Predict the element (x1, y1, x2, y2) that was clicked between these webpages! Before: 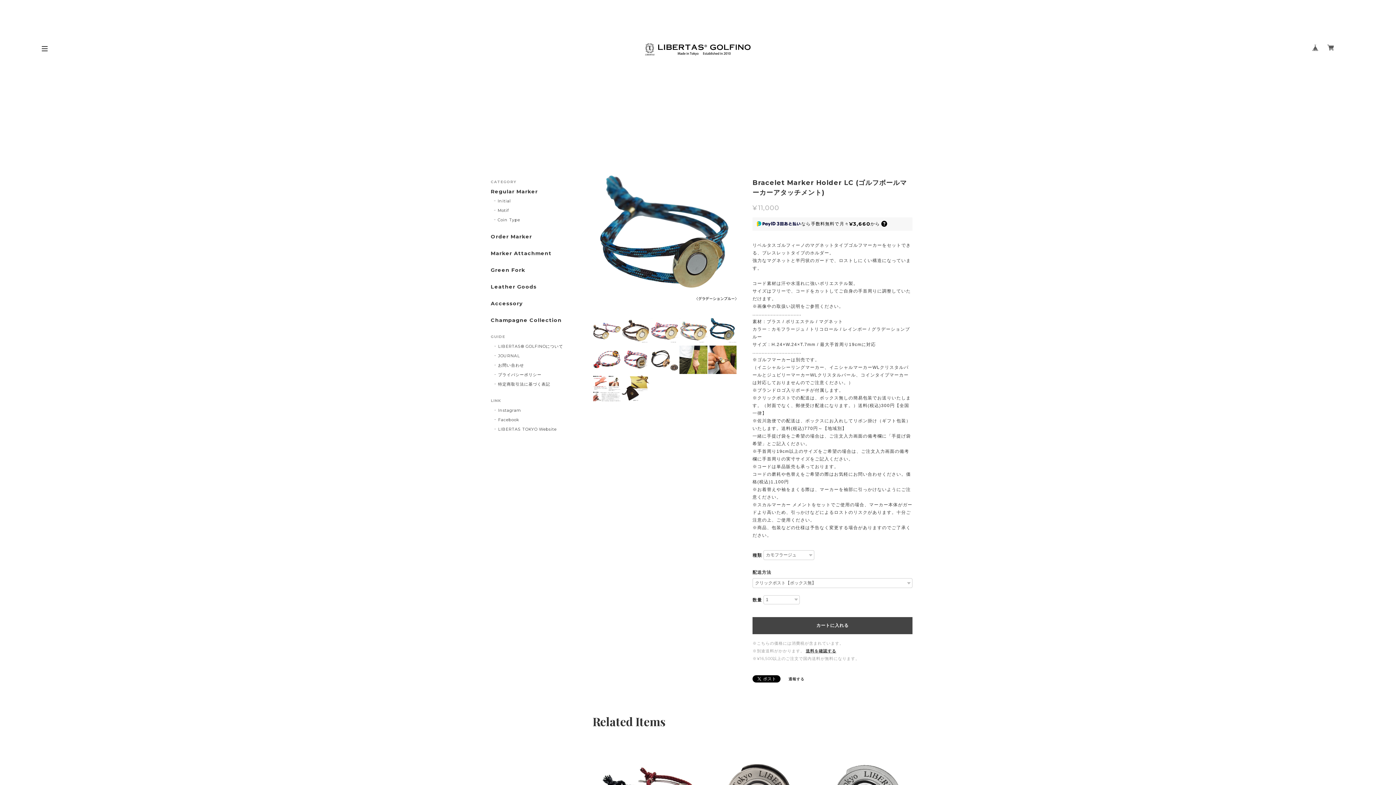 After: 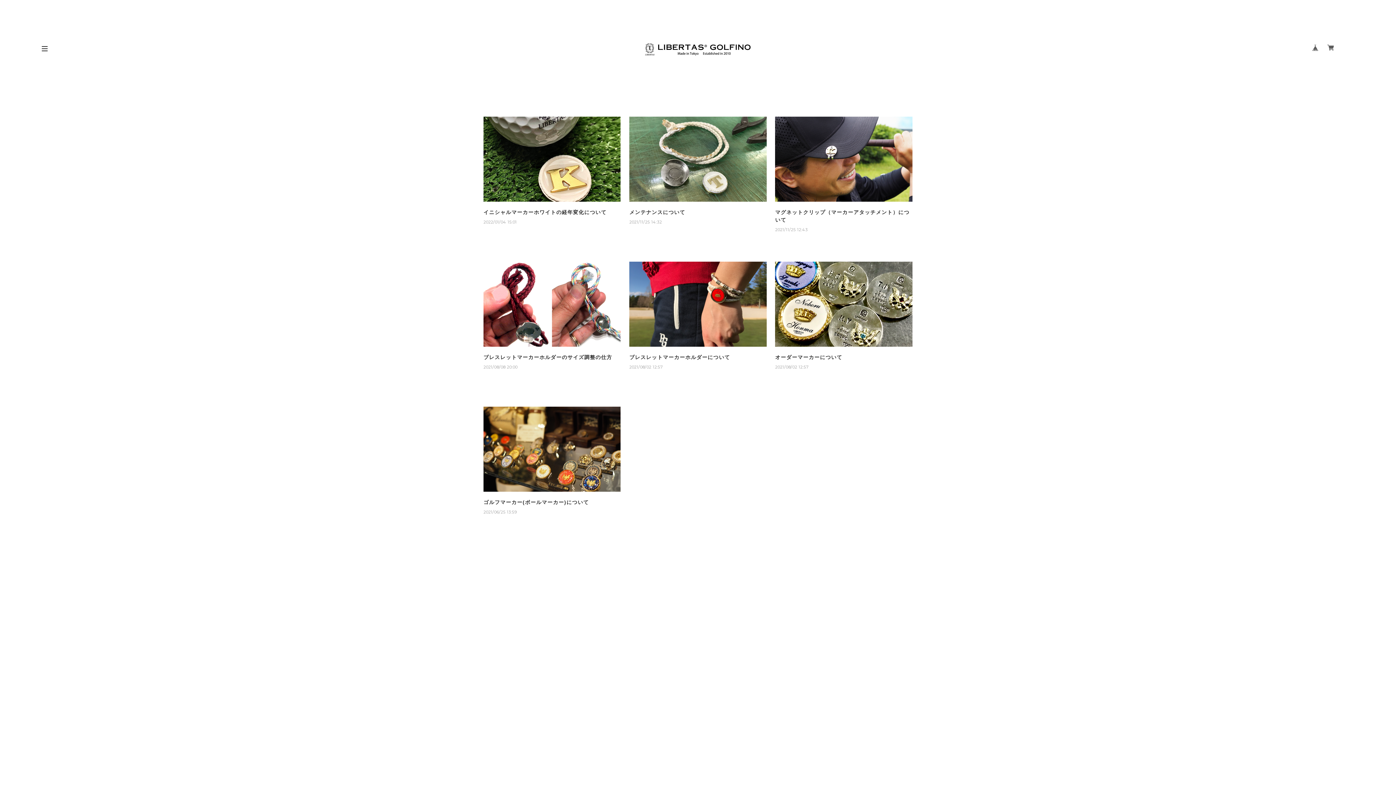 Action: label: JOURNAL bbox: (494, 353, 519, 359)